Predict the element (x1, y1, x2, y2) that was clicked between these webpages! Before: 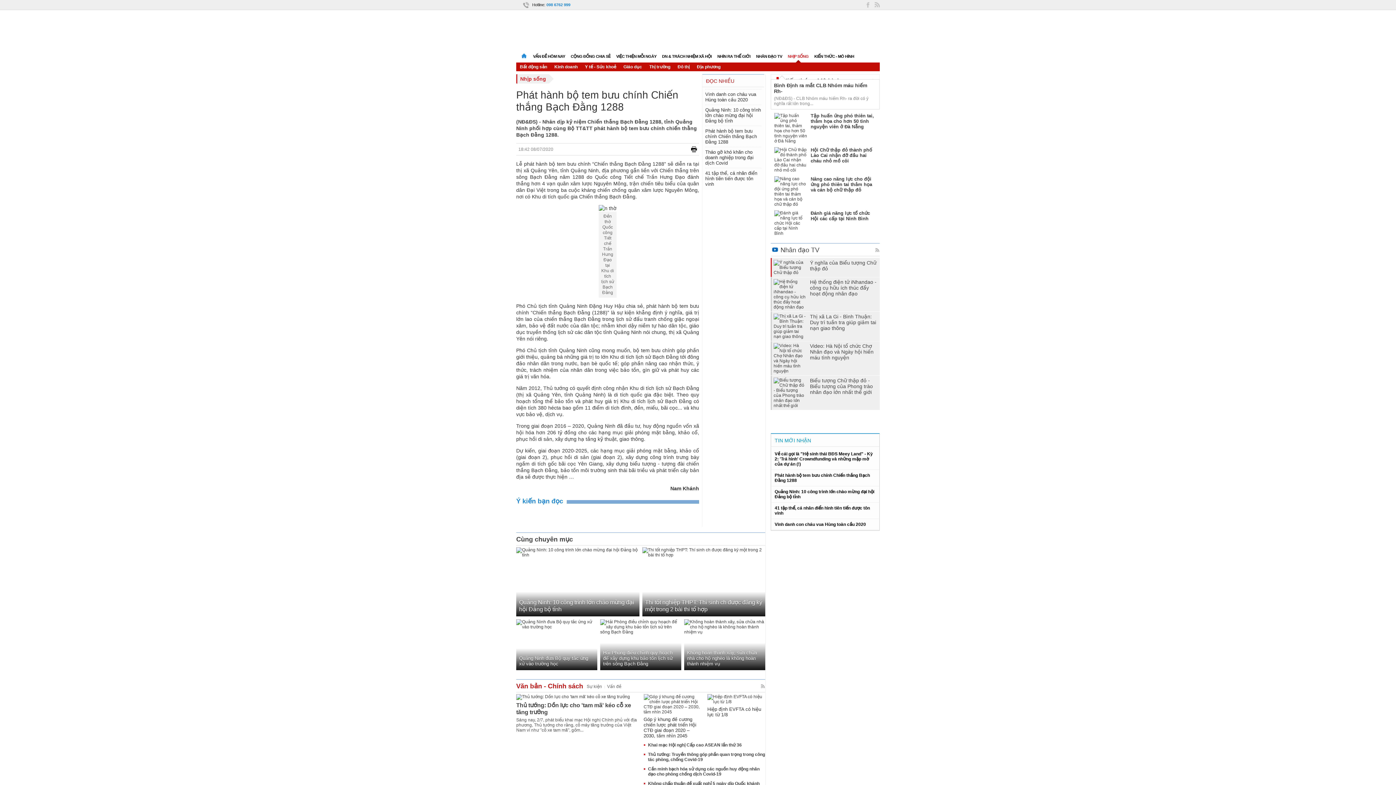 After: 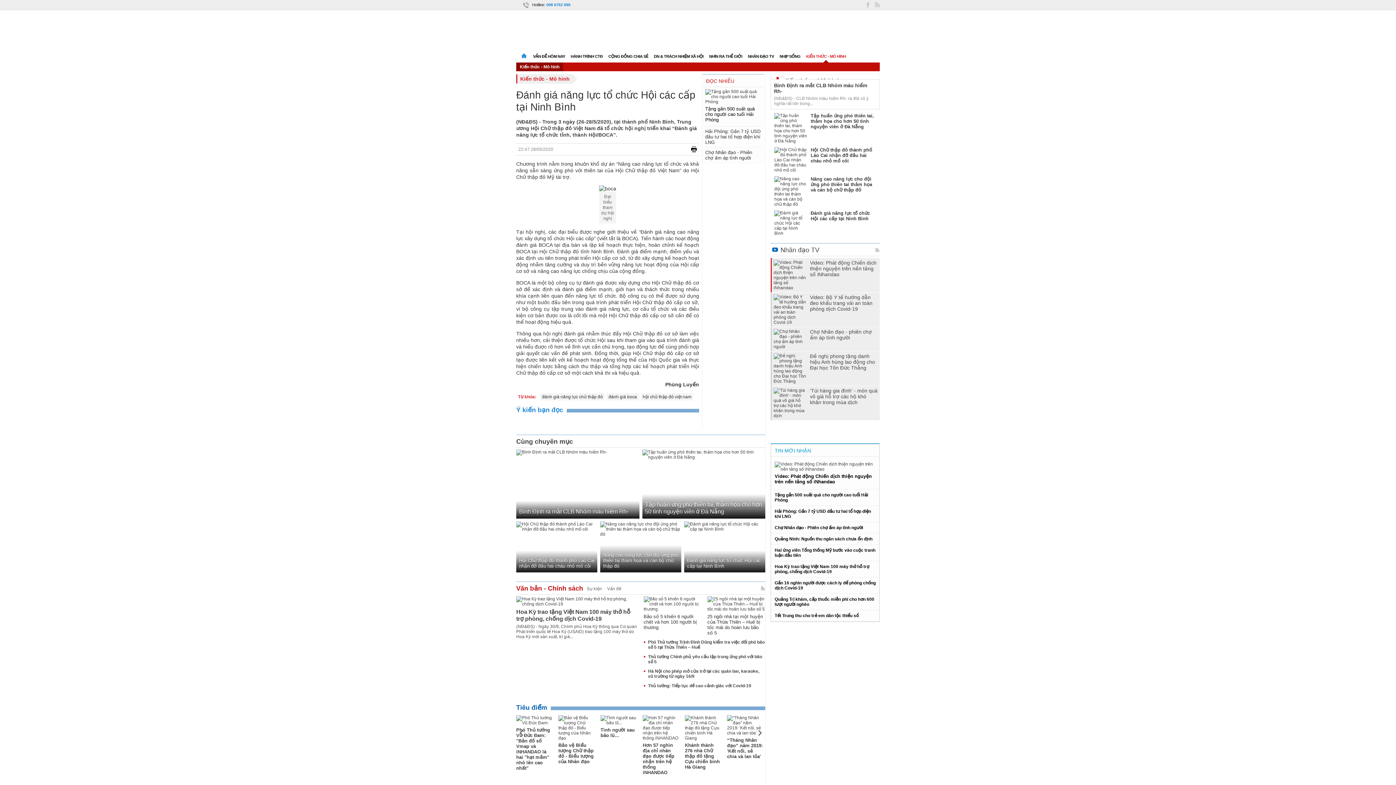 Action: bbox: (774, 210, 807, 236)